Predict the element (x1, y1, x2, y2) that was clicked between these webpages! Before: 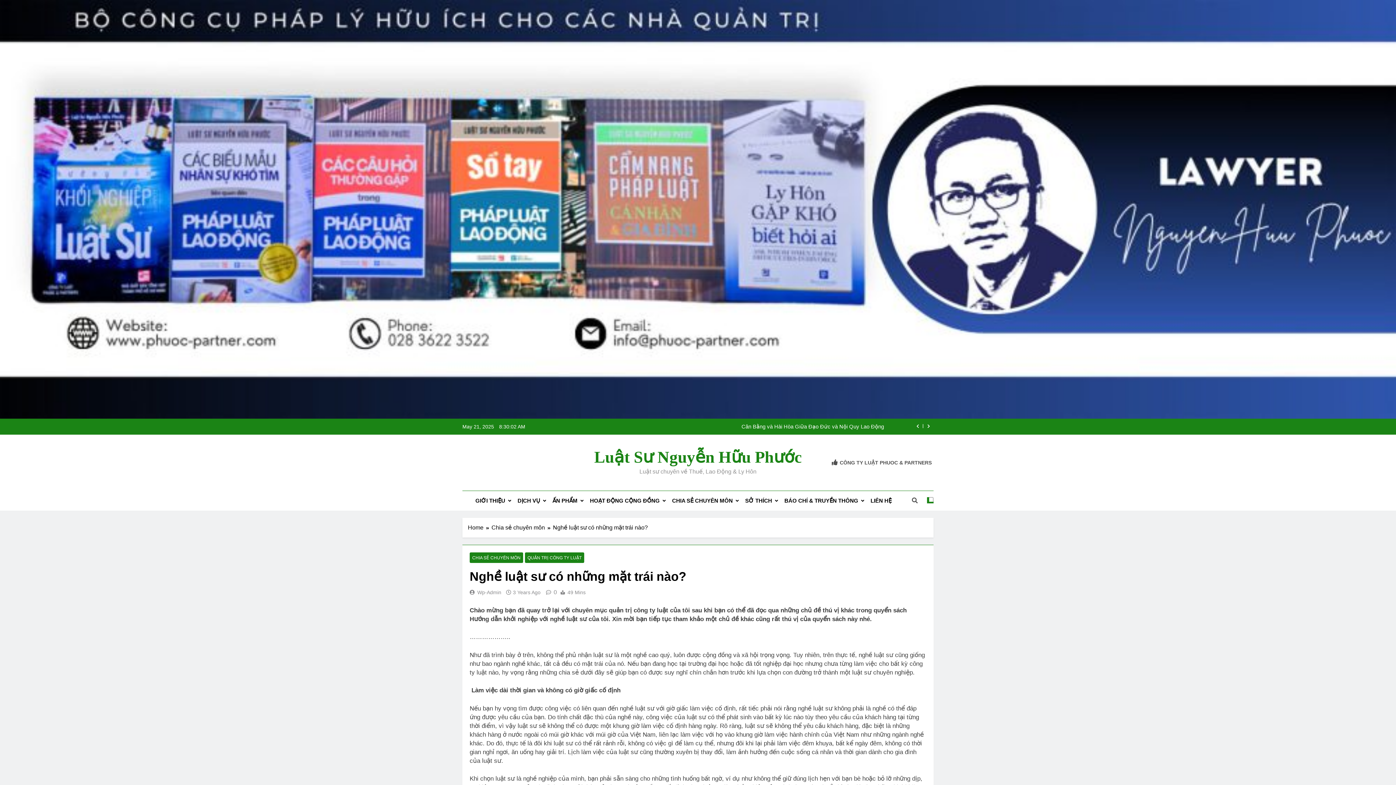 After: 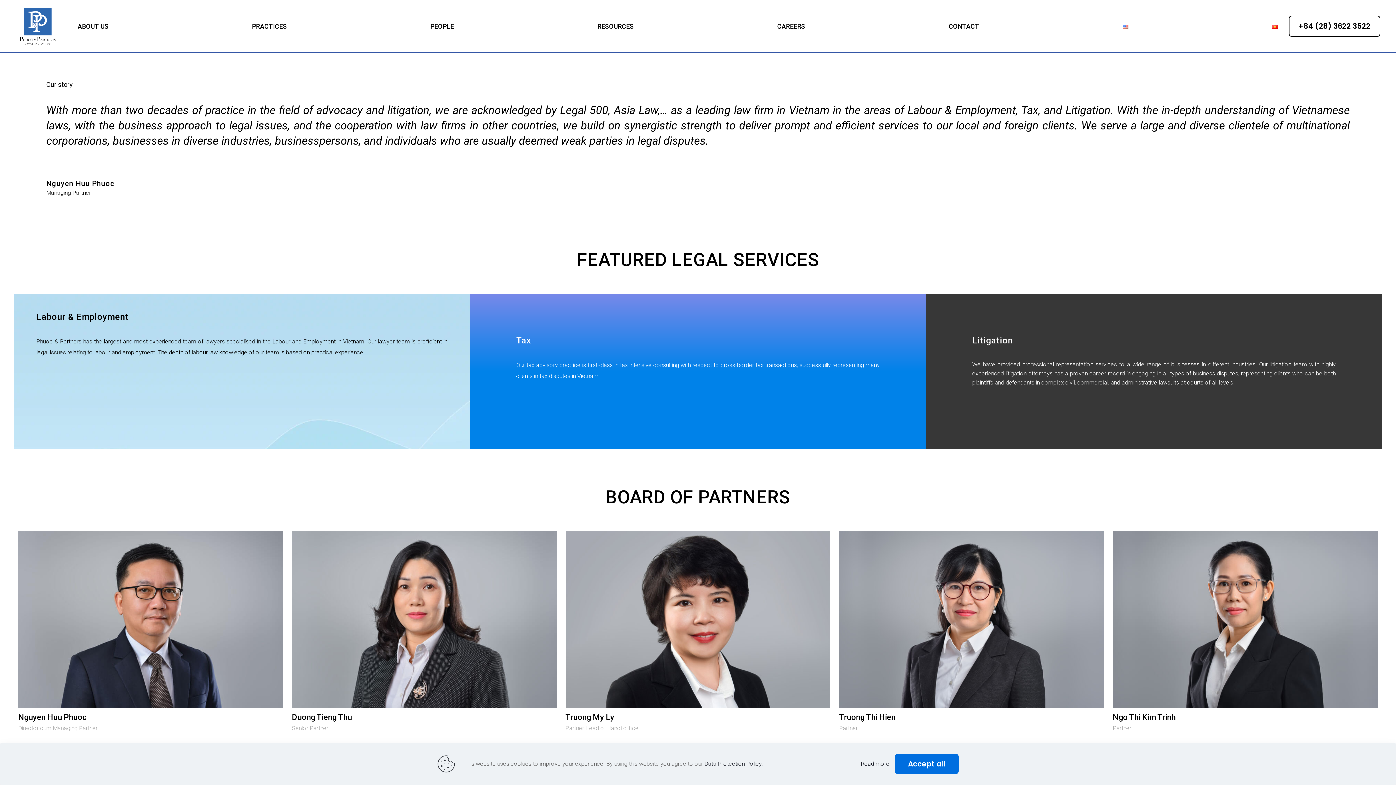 Action: bbox: (832, 459, 932, 465) label: CÔNG TY LUẬT PHUOC & PARTNERS